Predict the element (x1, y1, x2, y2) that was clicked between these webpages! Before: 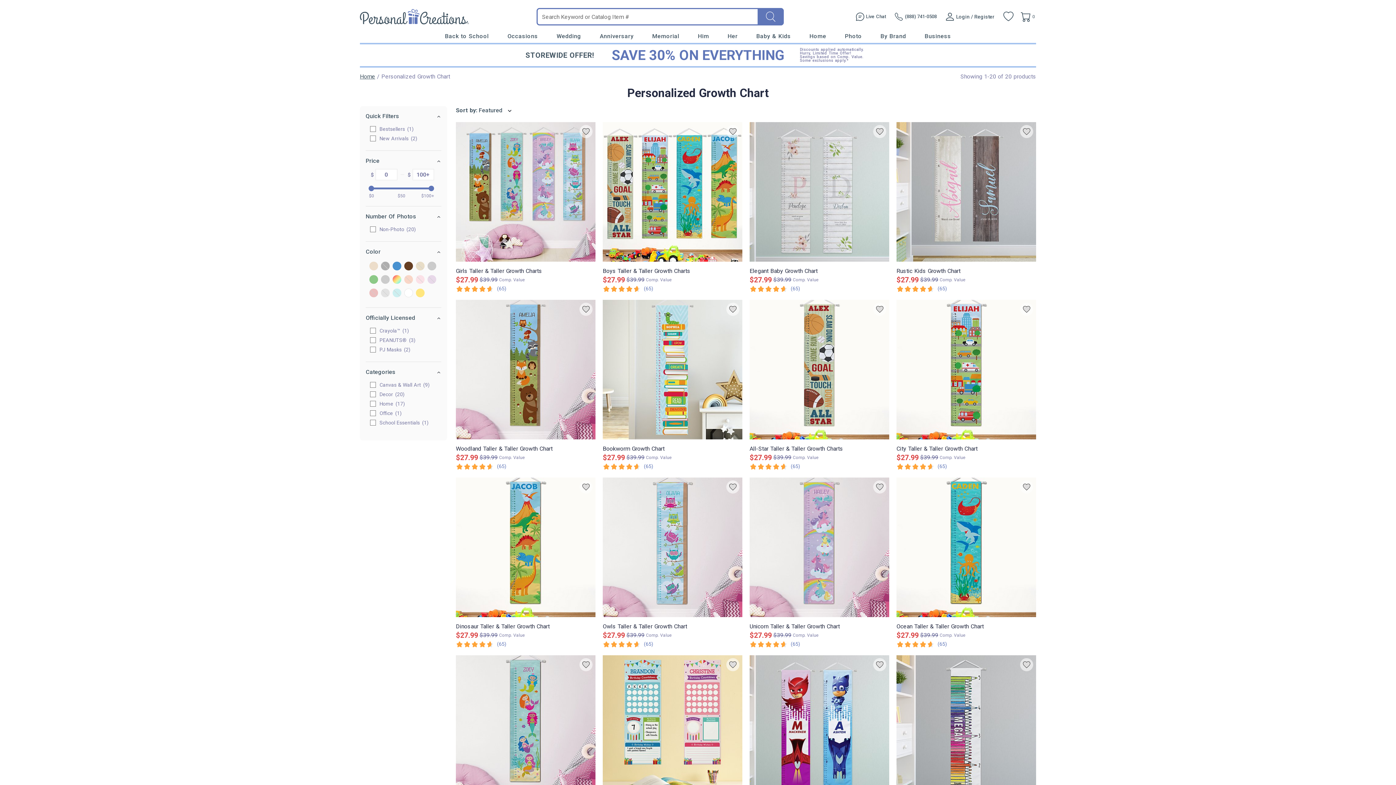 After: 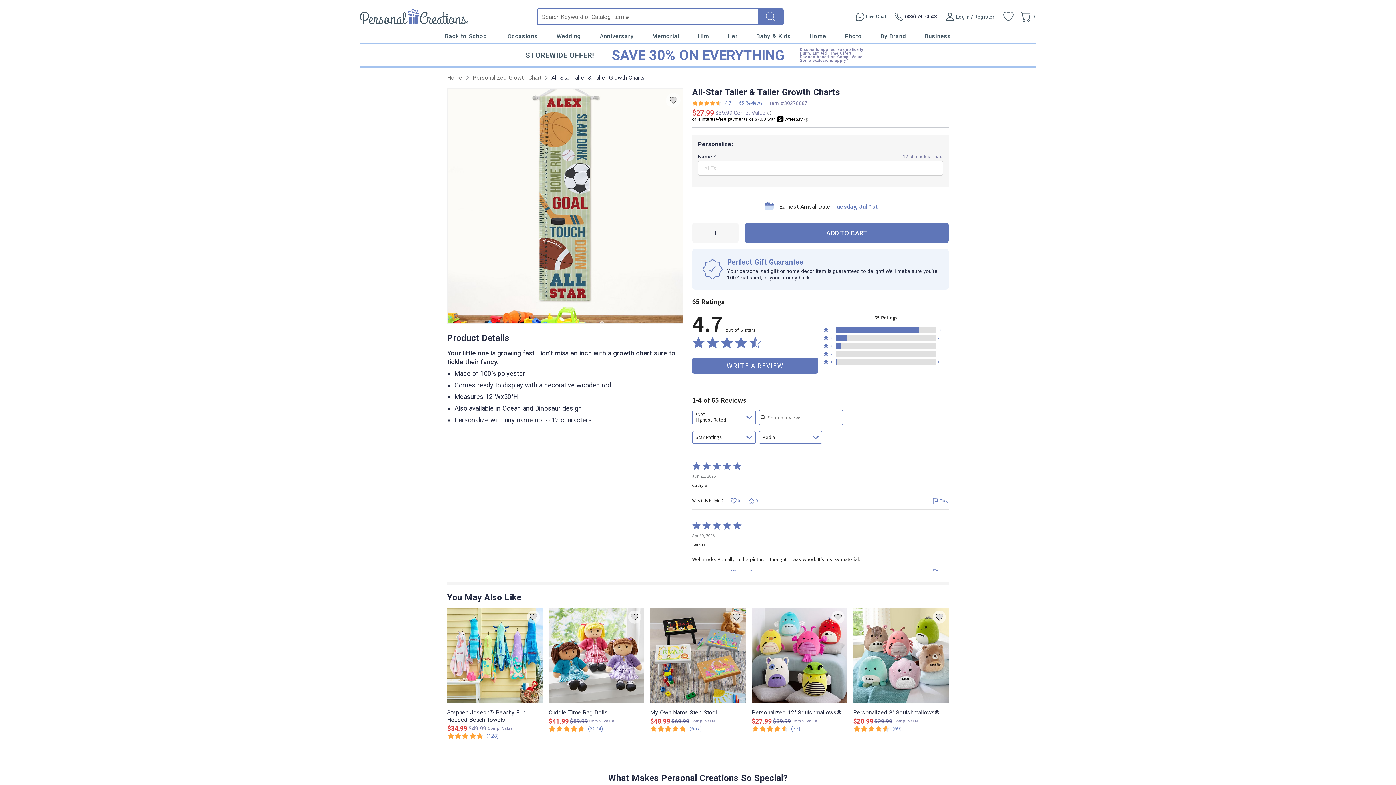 Action: label: Comp. Value
$39.99
$27.99


65 bbox: (749, 454, 889, 470)